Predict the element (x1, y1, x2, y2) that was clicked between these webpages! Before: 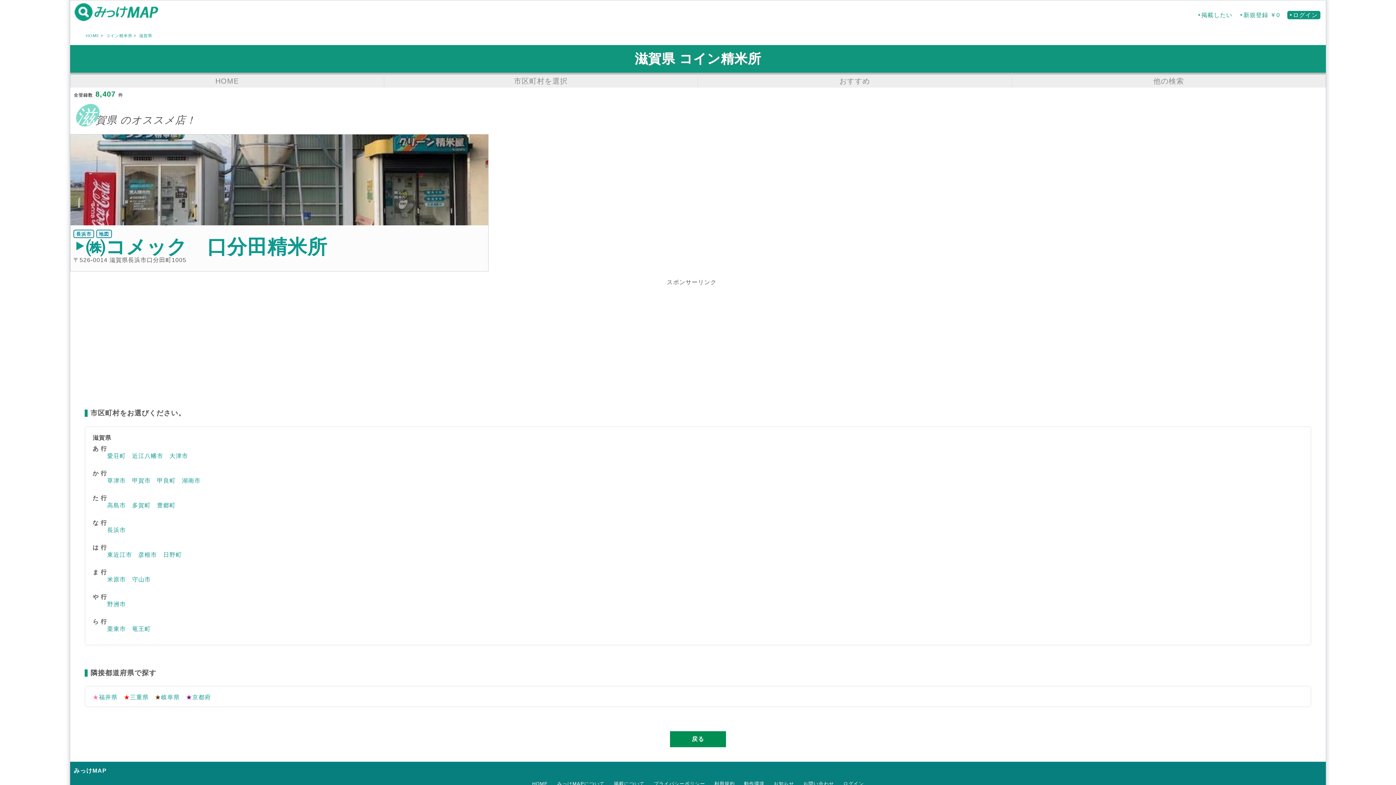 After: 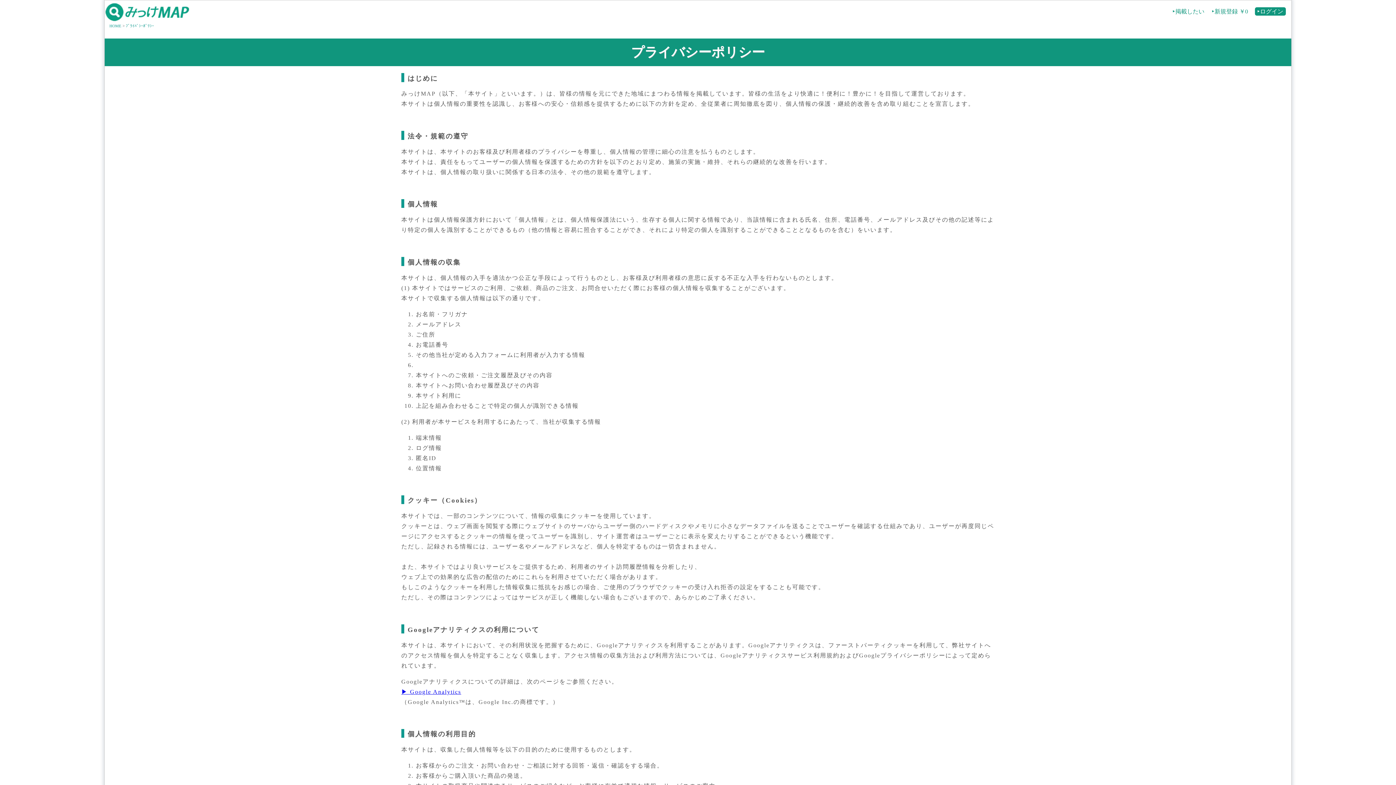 Action: bbox: (654, 781, 705, 786) label: プライバシーポリシー